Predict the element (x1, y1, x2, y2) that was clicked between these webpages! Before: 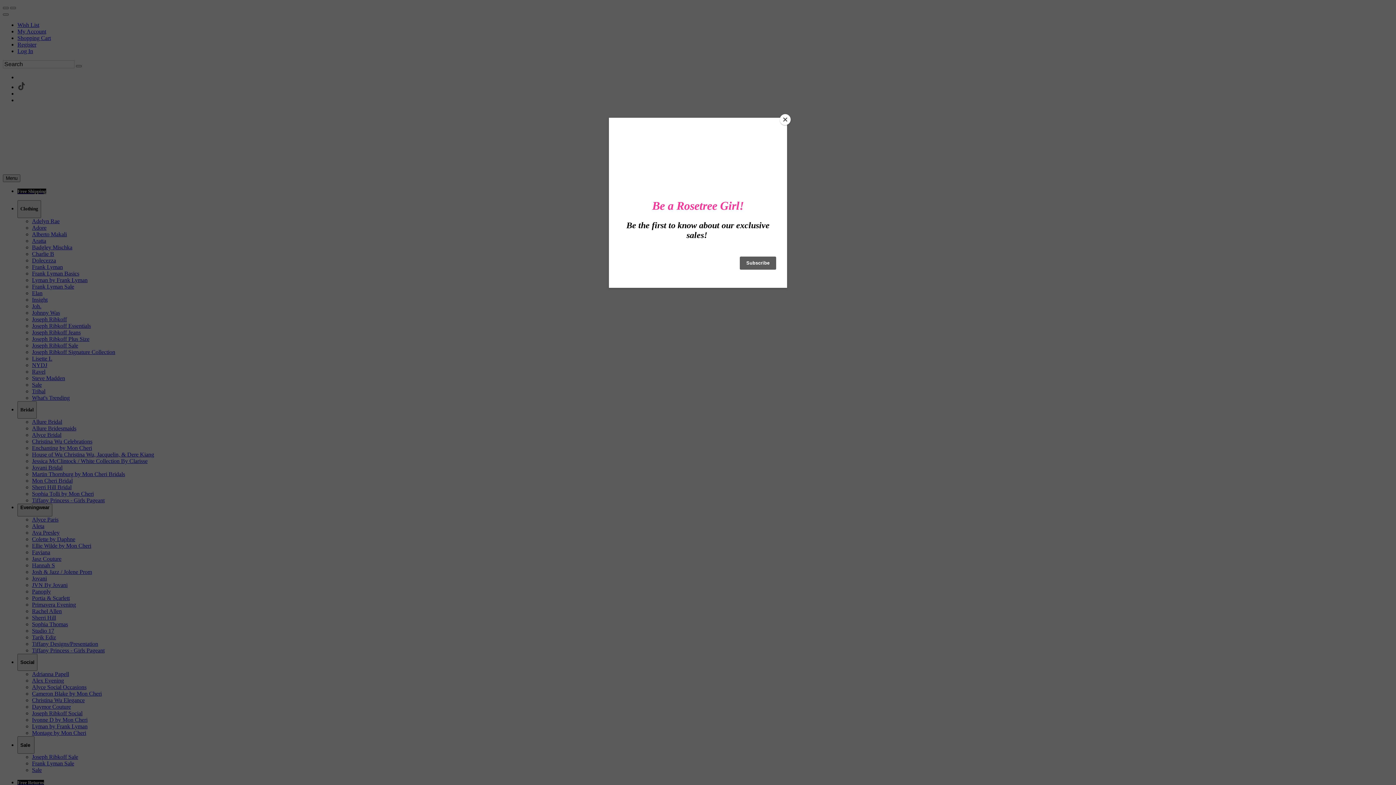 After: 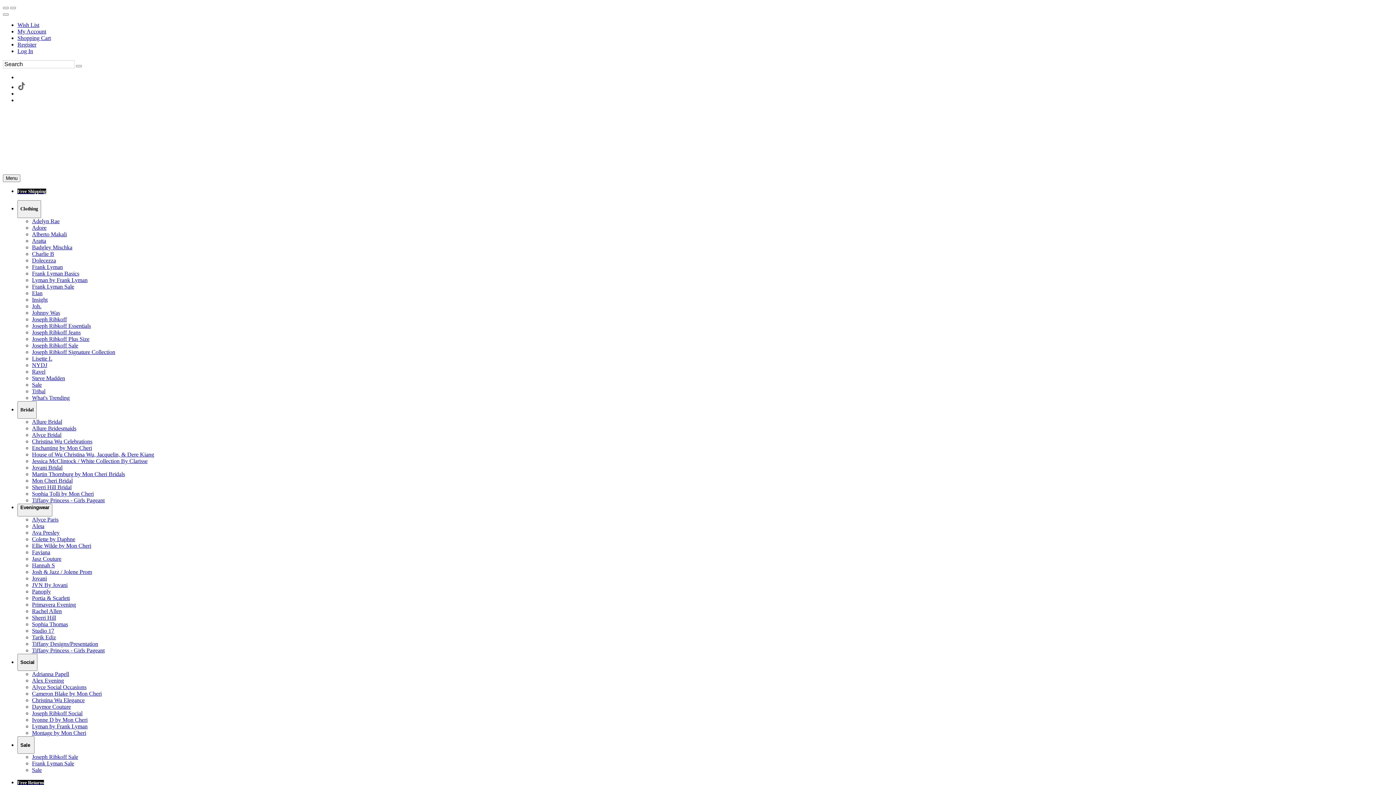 Action: label: Close bbox: (780, 114, 790, 125)